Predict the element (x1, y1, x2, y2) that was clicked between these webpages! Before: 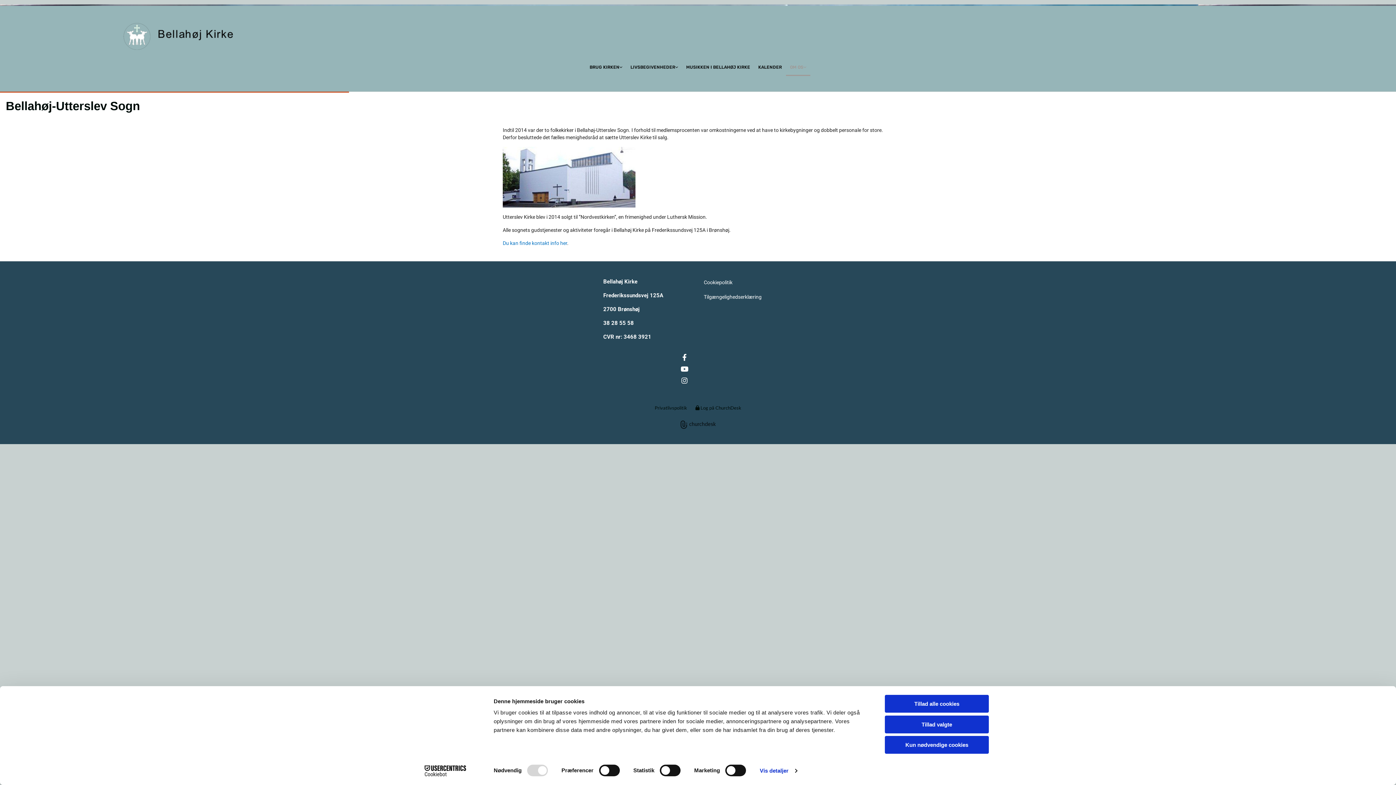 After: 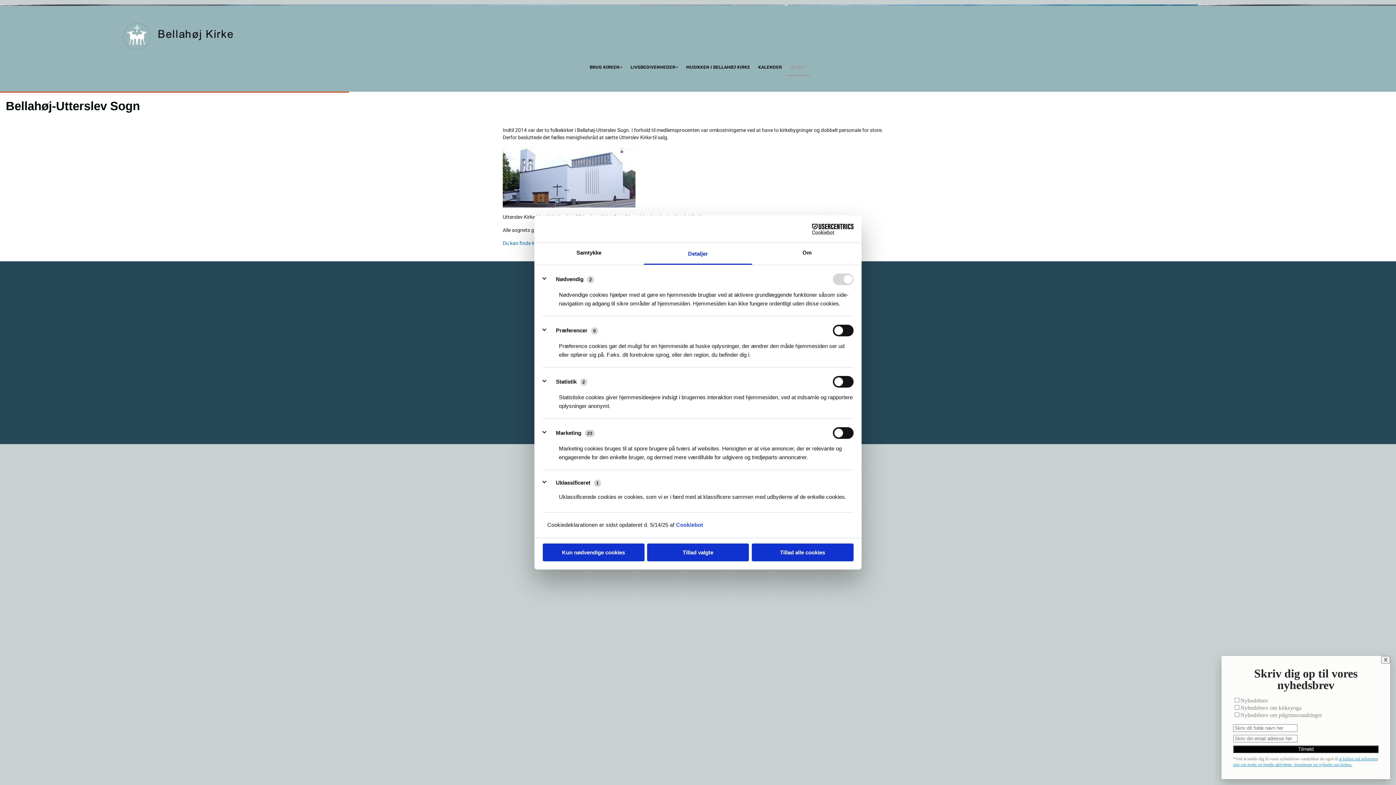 Action: label: Vis detaljer bbox: (759, 765, 797, 776)